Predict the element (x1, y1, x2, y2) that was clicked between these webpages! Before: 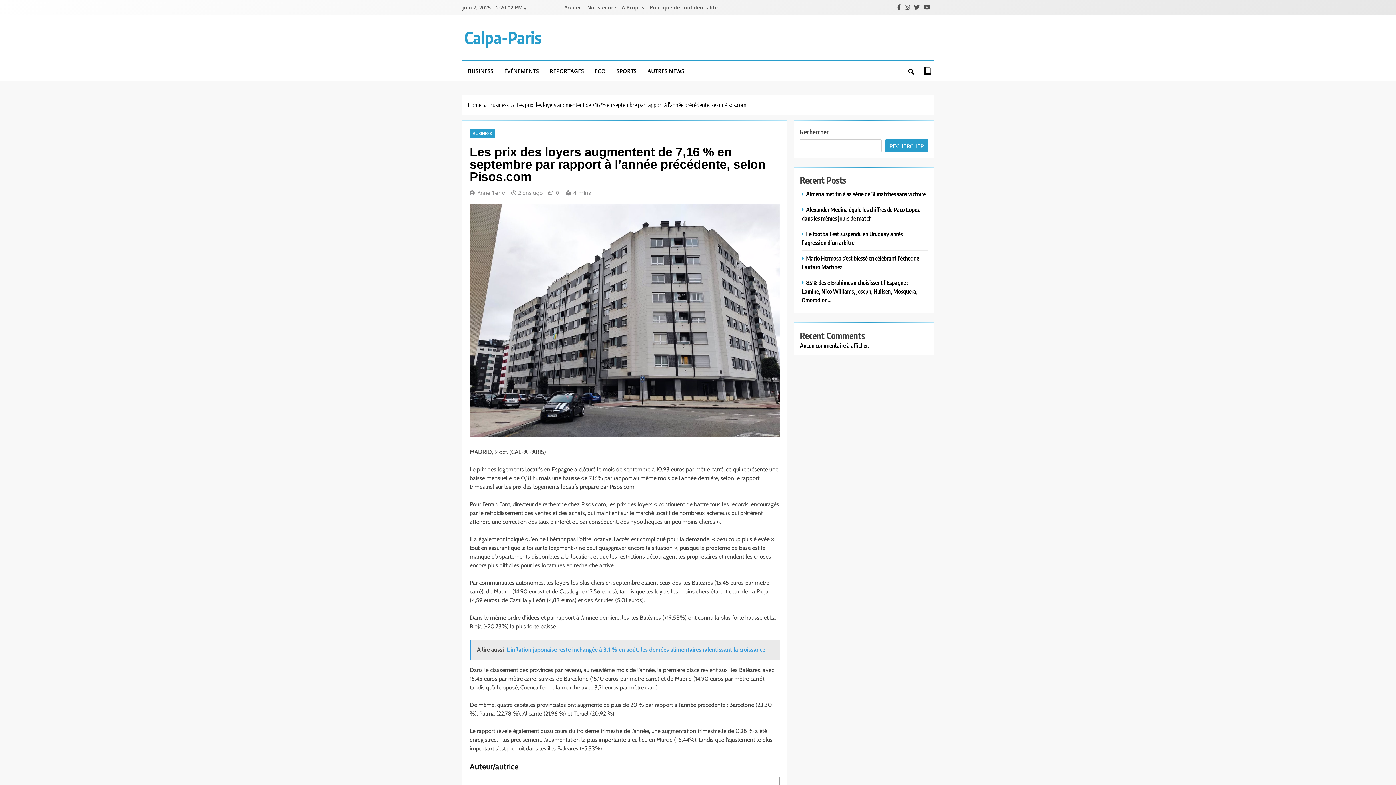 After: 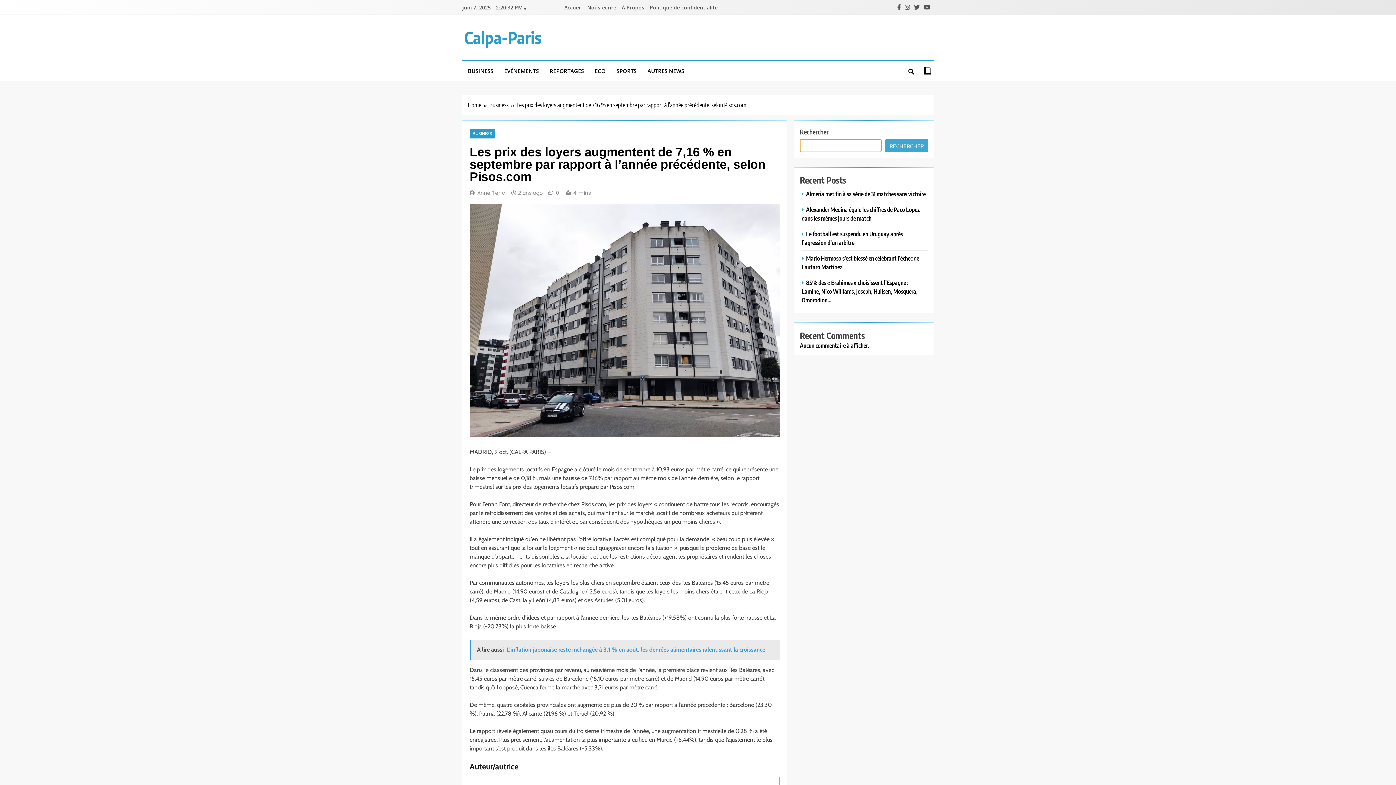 Action: label: Rechercher bbox: (885, 139, 928, 152)